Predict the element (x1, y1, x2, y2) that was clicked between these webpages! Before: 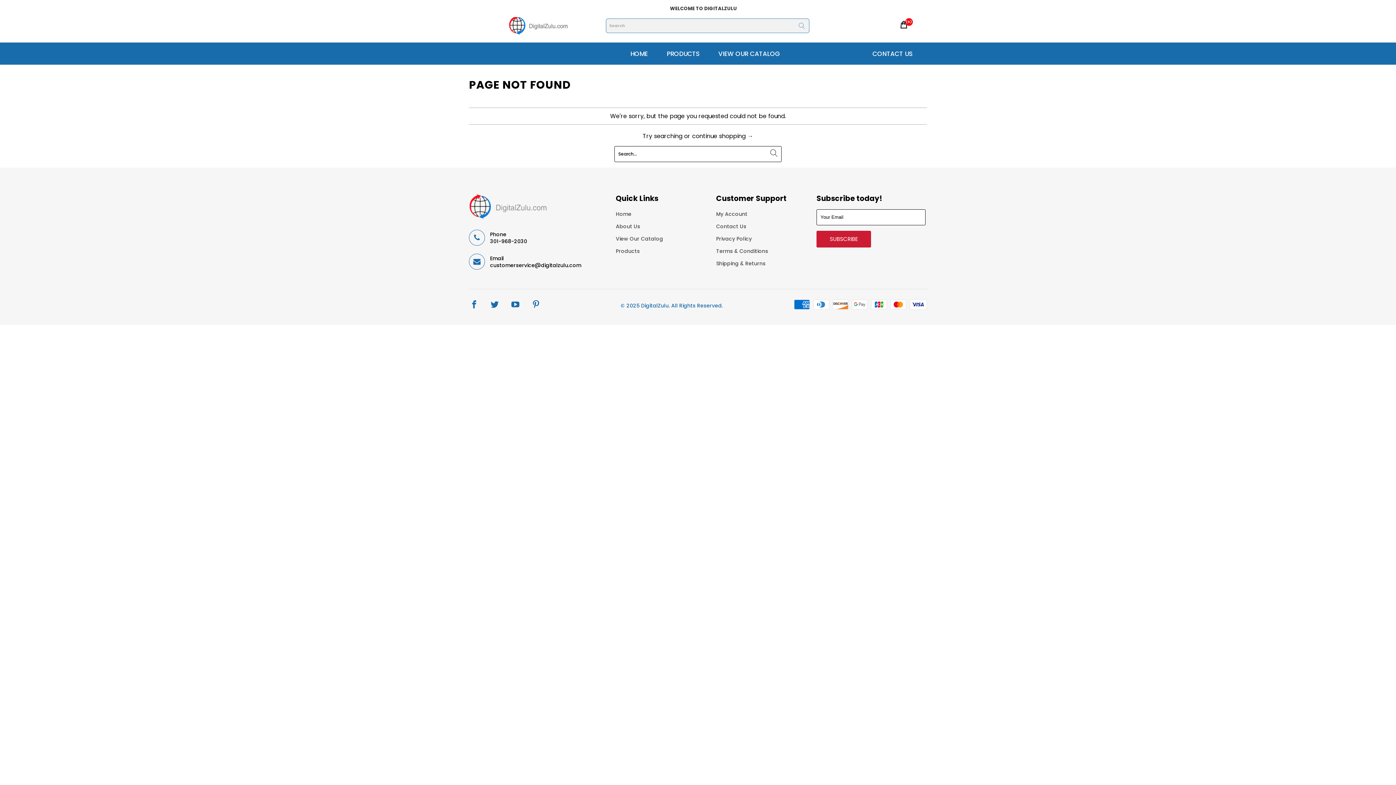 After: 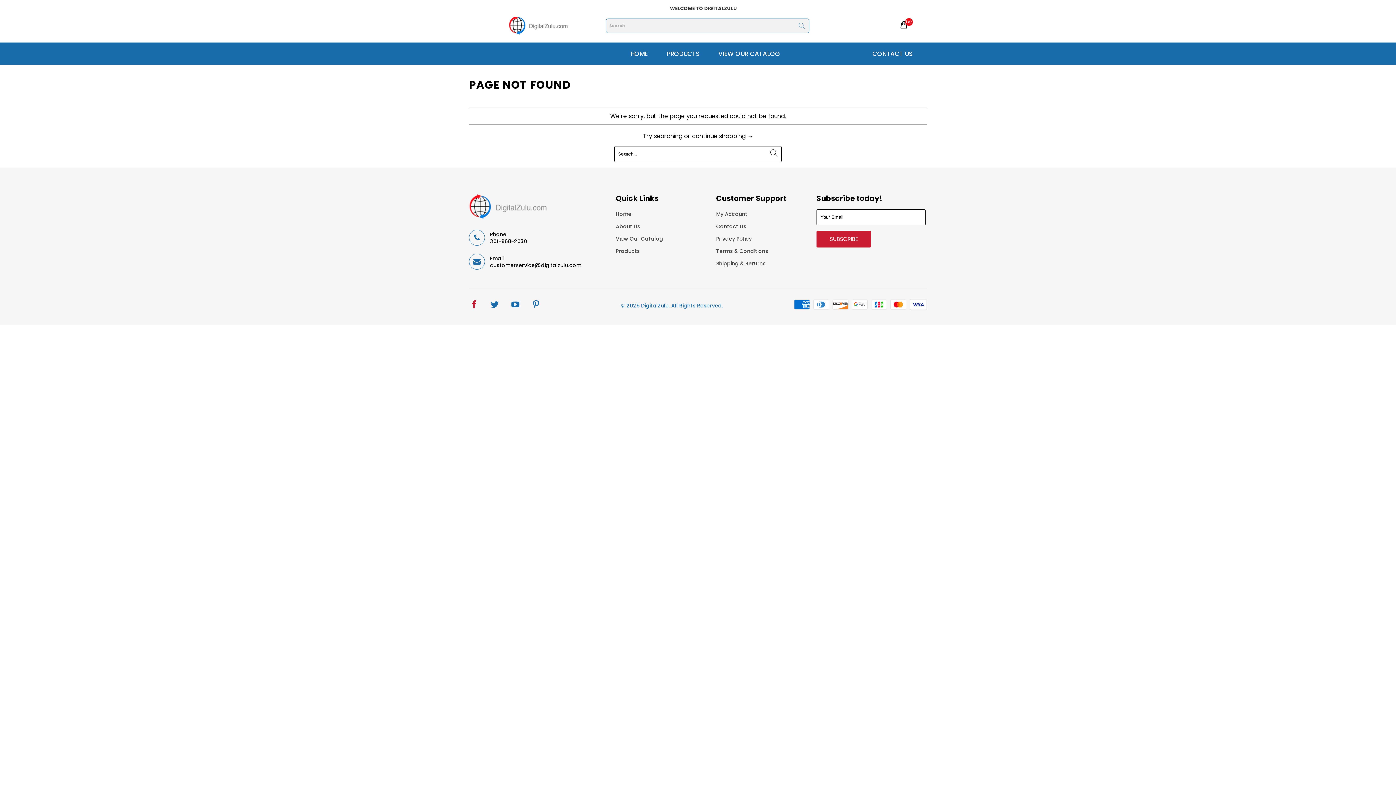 Action: bbox: (469, 300, 479, 309)